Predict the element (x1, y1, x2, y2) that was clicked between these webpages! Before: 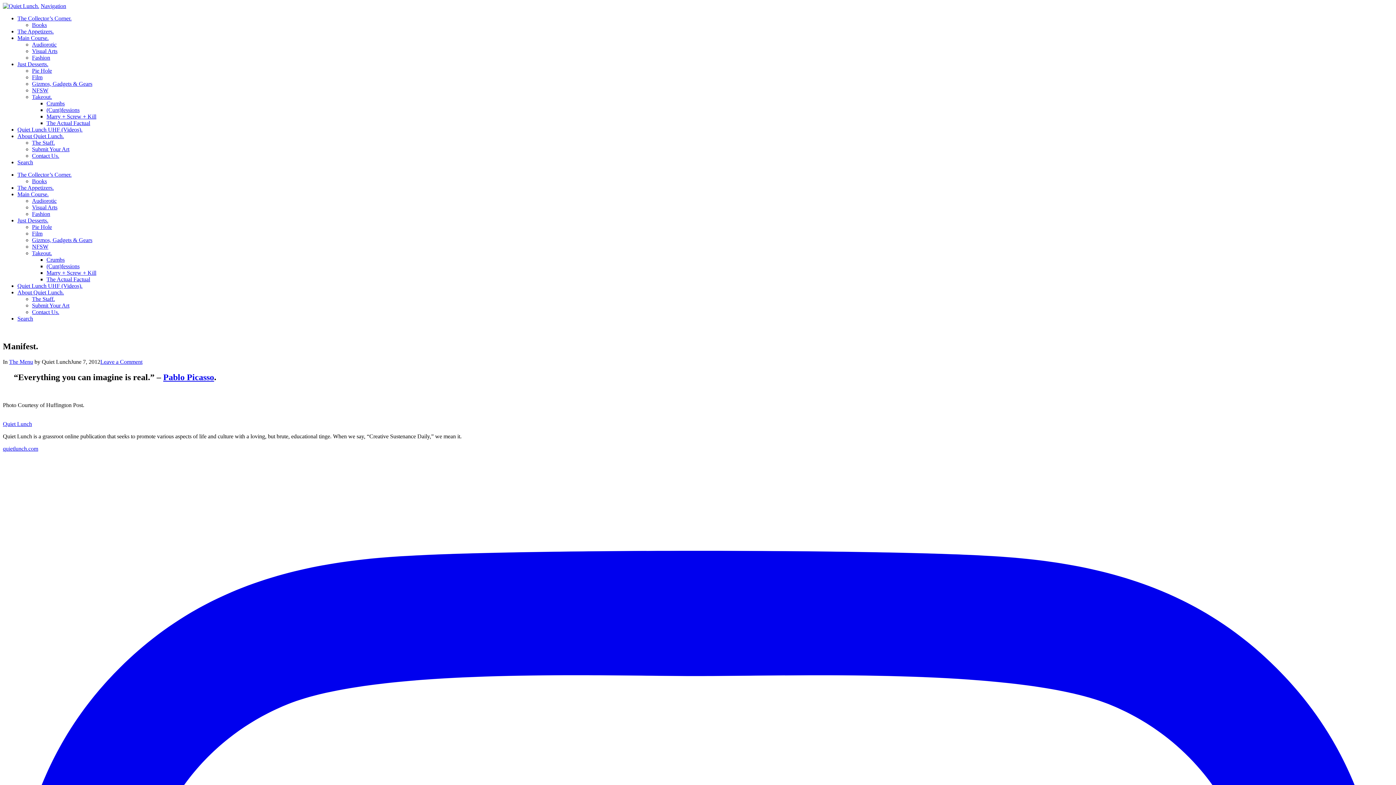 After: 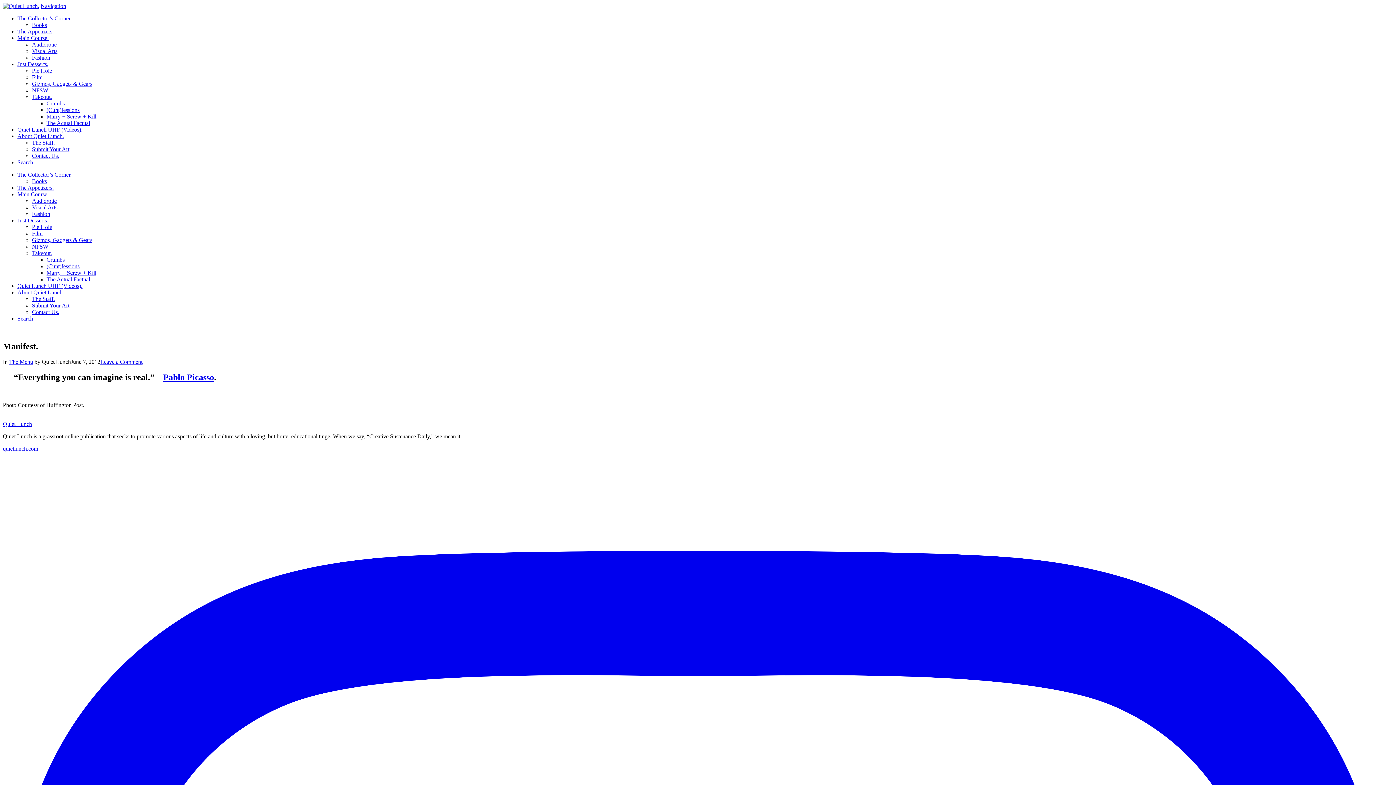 Action: label: Navigation bbox: (40, 2, 66, 9)